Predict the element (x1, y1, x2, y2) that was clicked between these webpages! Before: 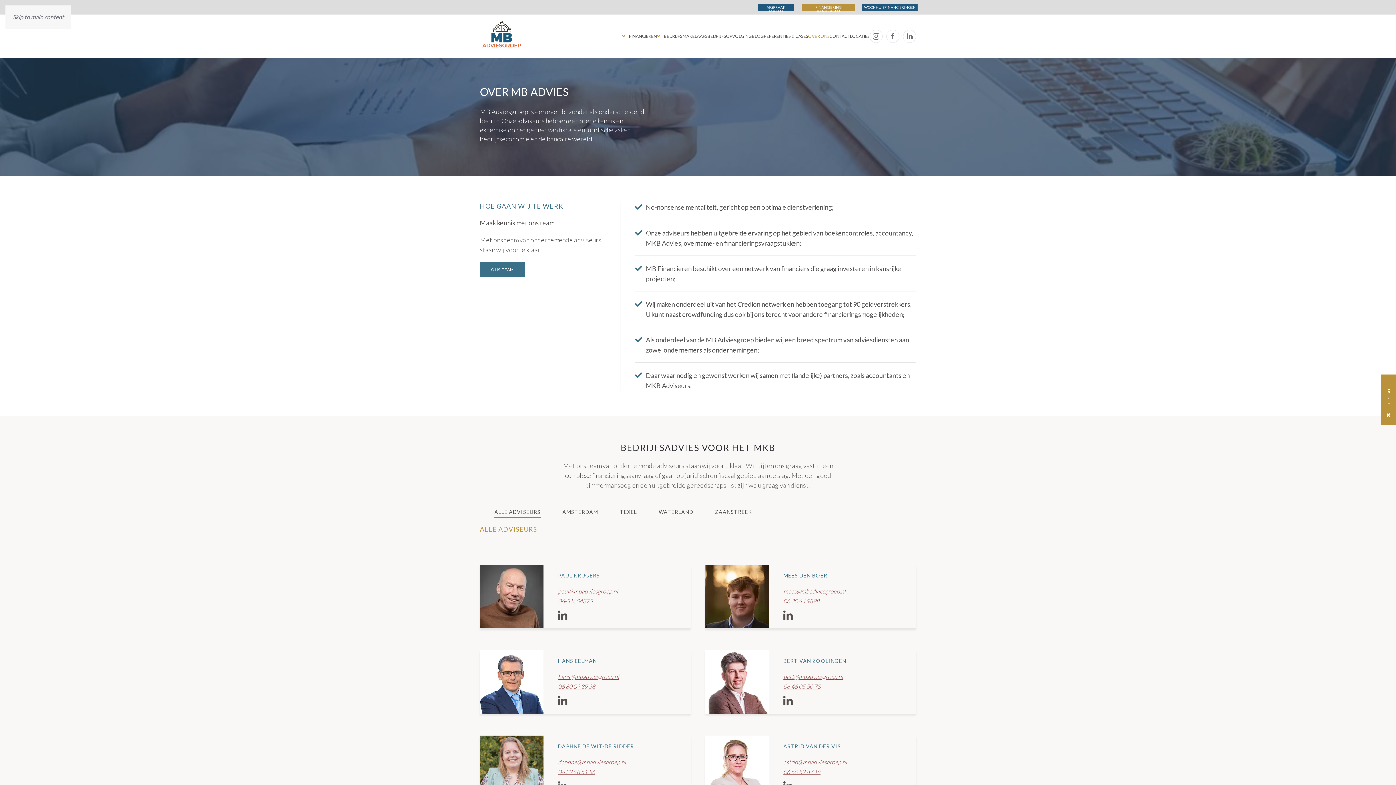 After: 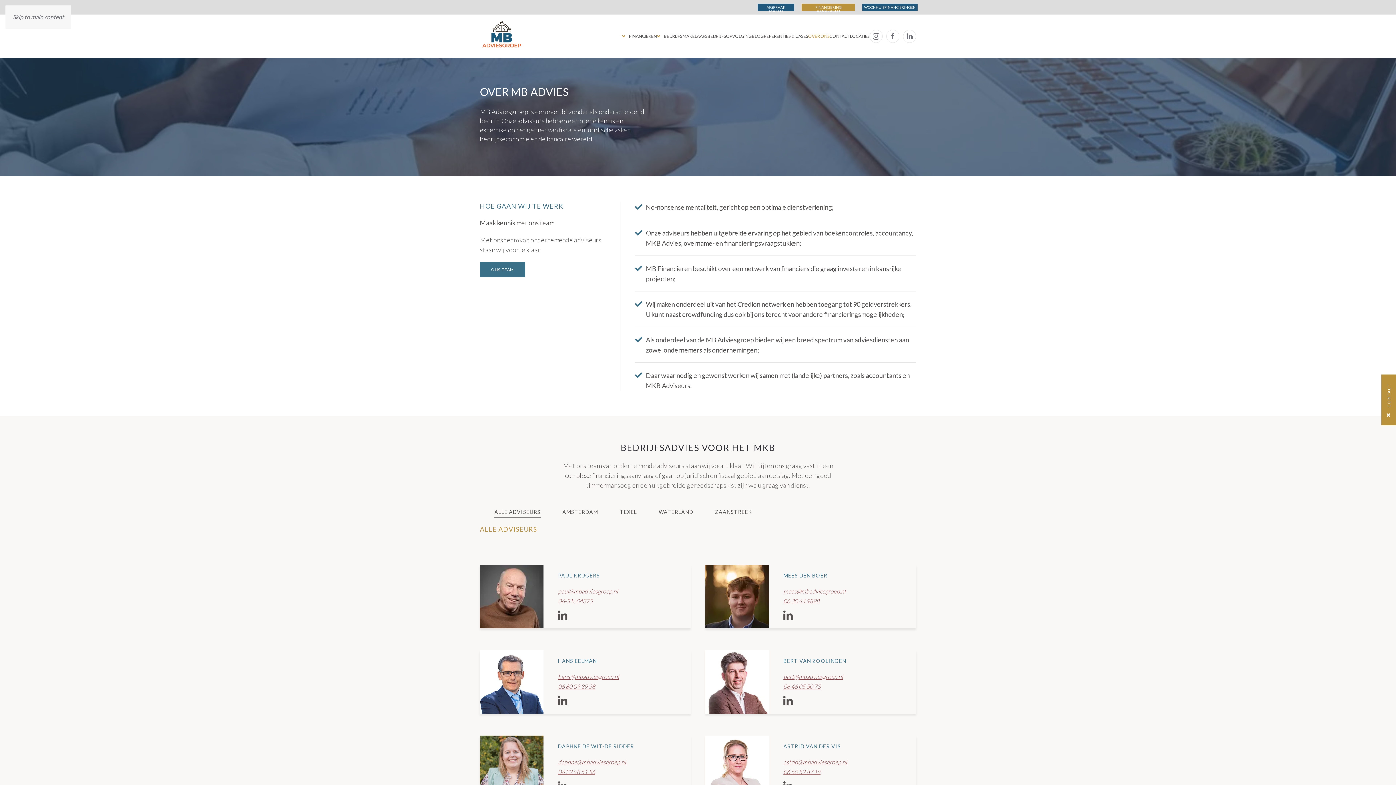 Action: bbox: (558, 597, 593, 604) label: 06-51604375 